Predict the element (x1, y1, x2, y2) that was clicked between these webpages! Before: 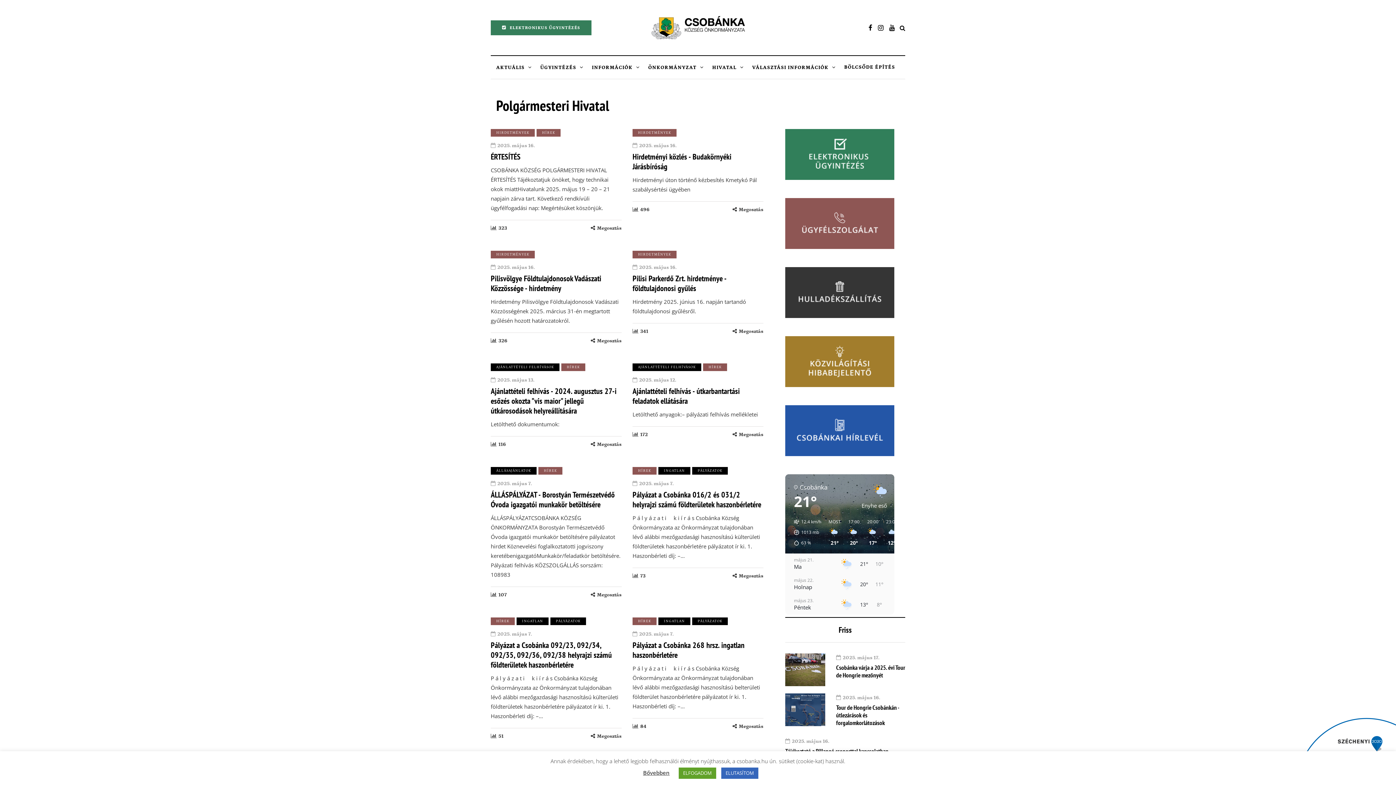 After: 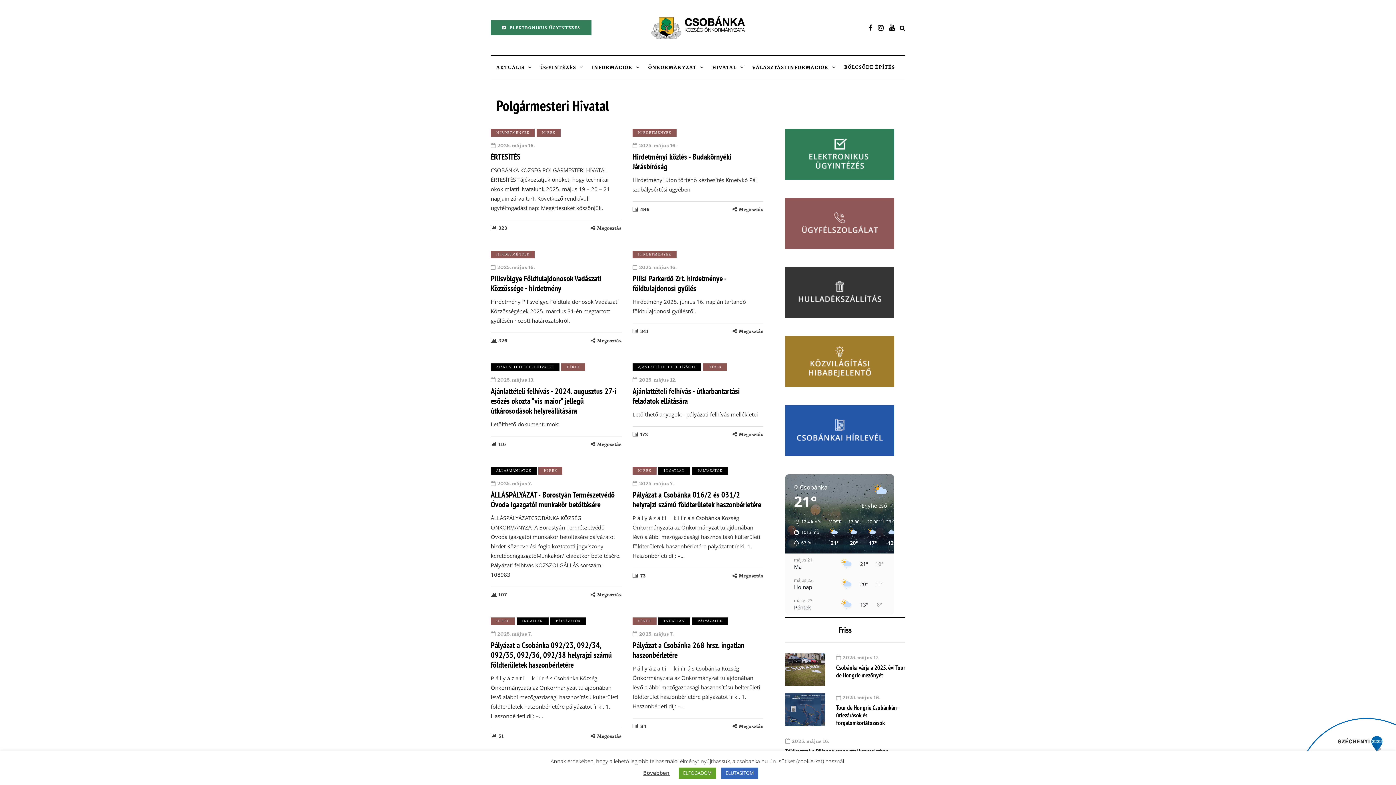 Action: bbox: (785, 426, 894, 433)